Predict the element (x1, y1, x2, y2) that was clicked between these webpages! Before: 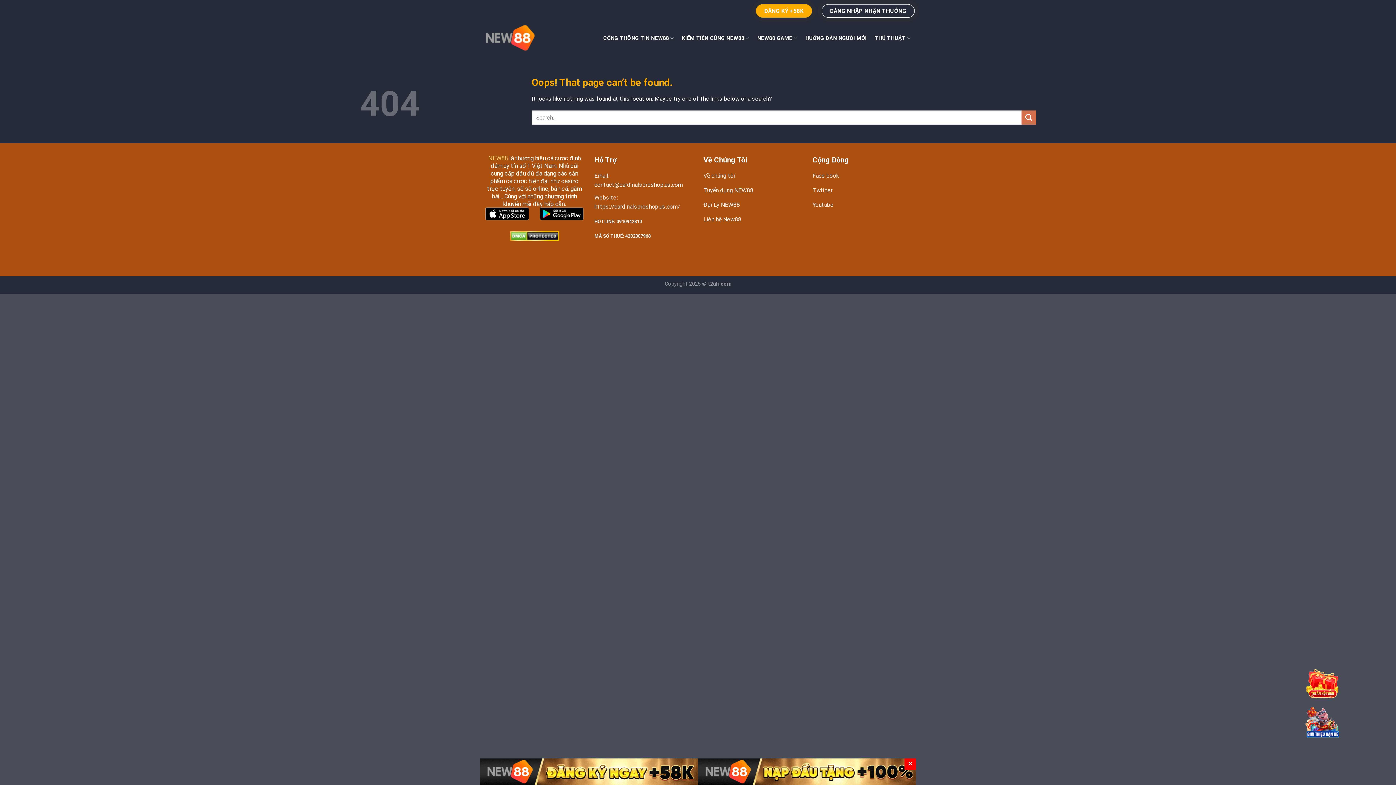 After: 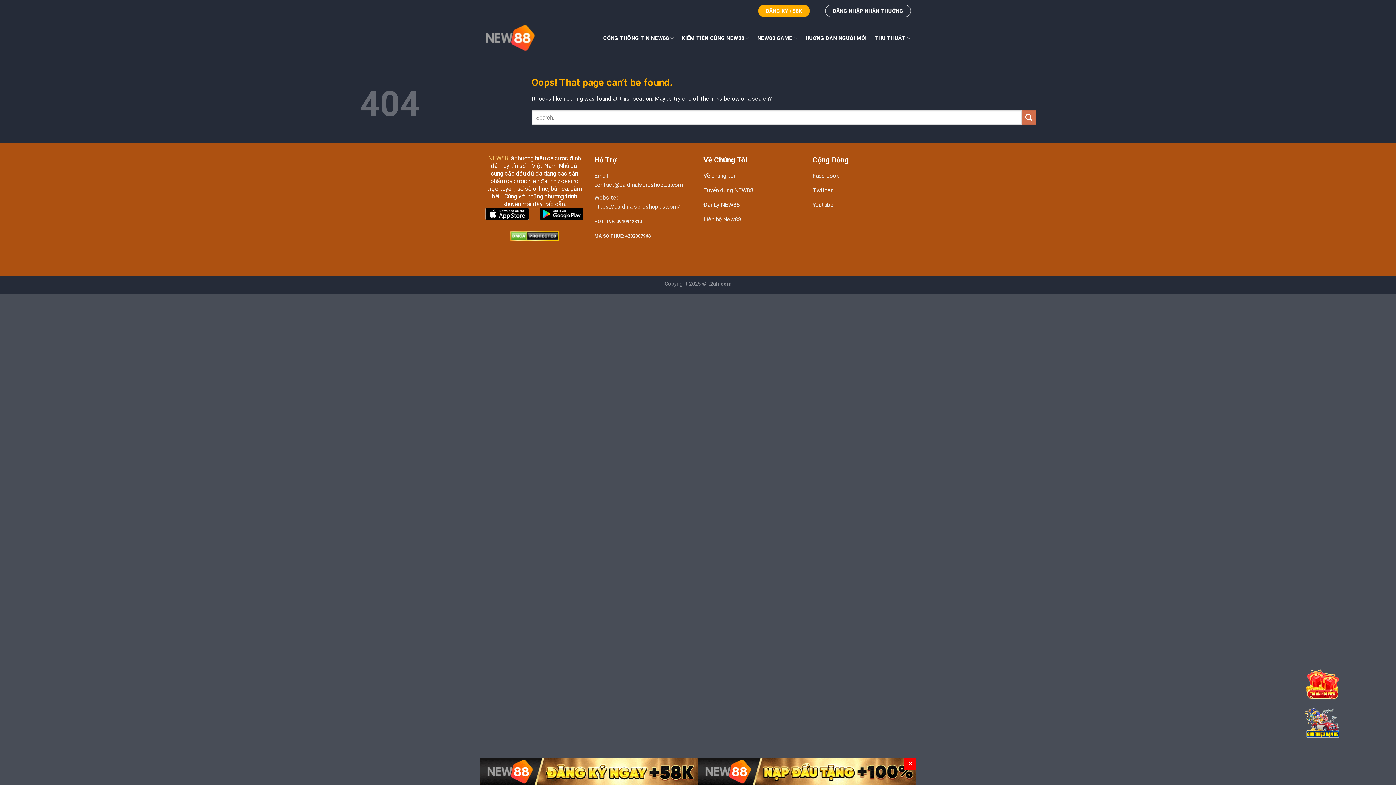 Action: label: Email: contact@cardinalsproshop.us.com bbox: (594, 169, 692, 191)